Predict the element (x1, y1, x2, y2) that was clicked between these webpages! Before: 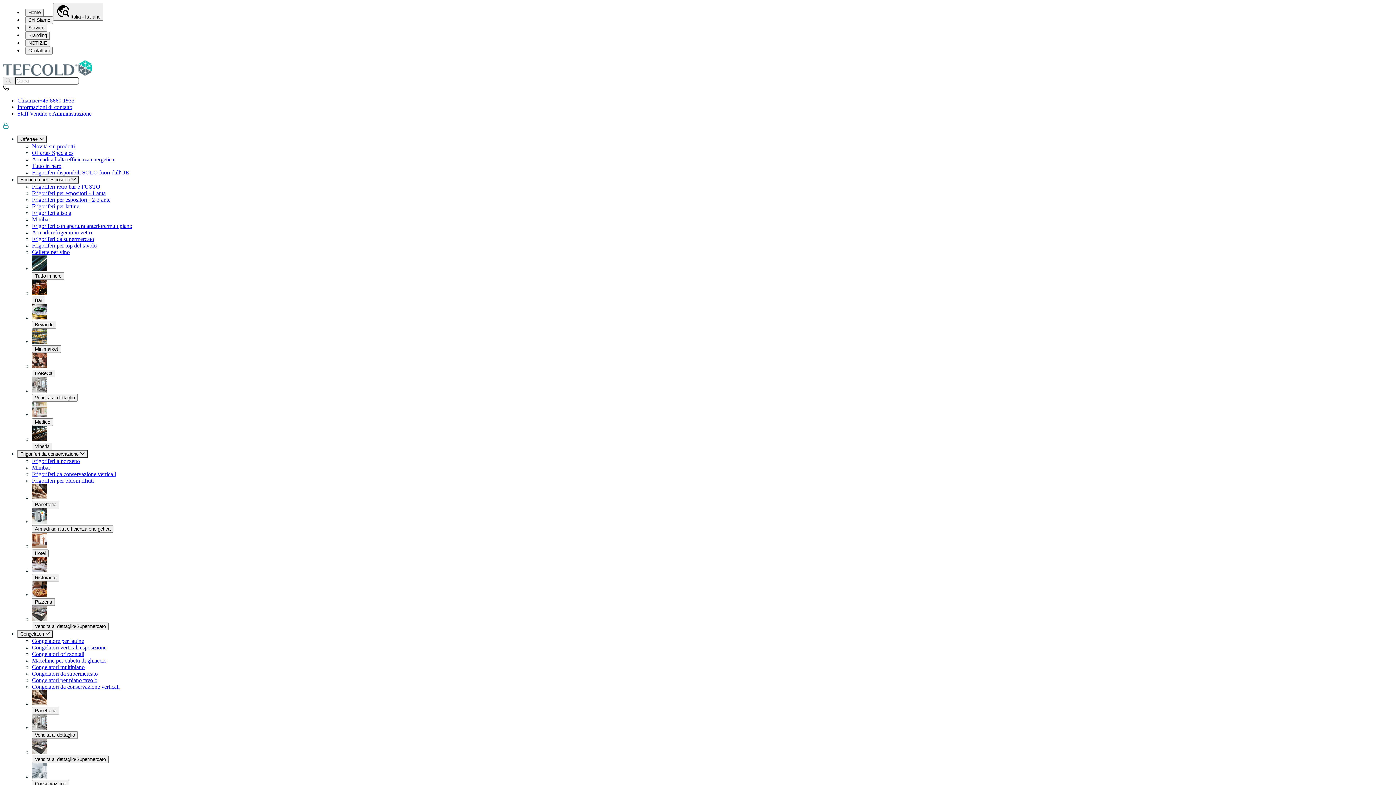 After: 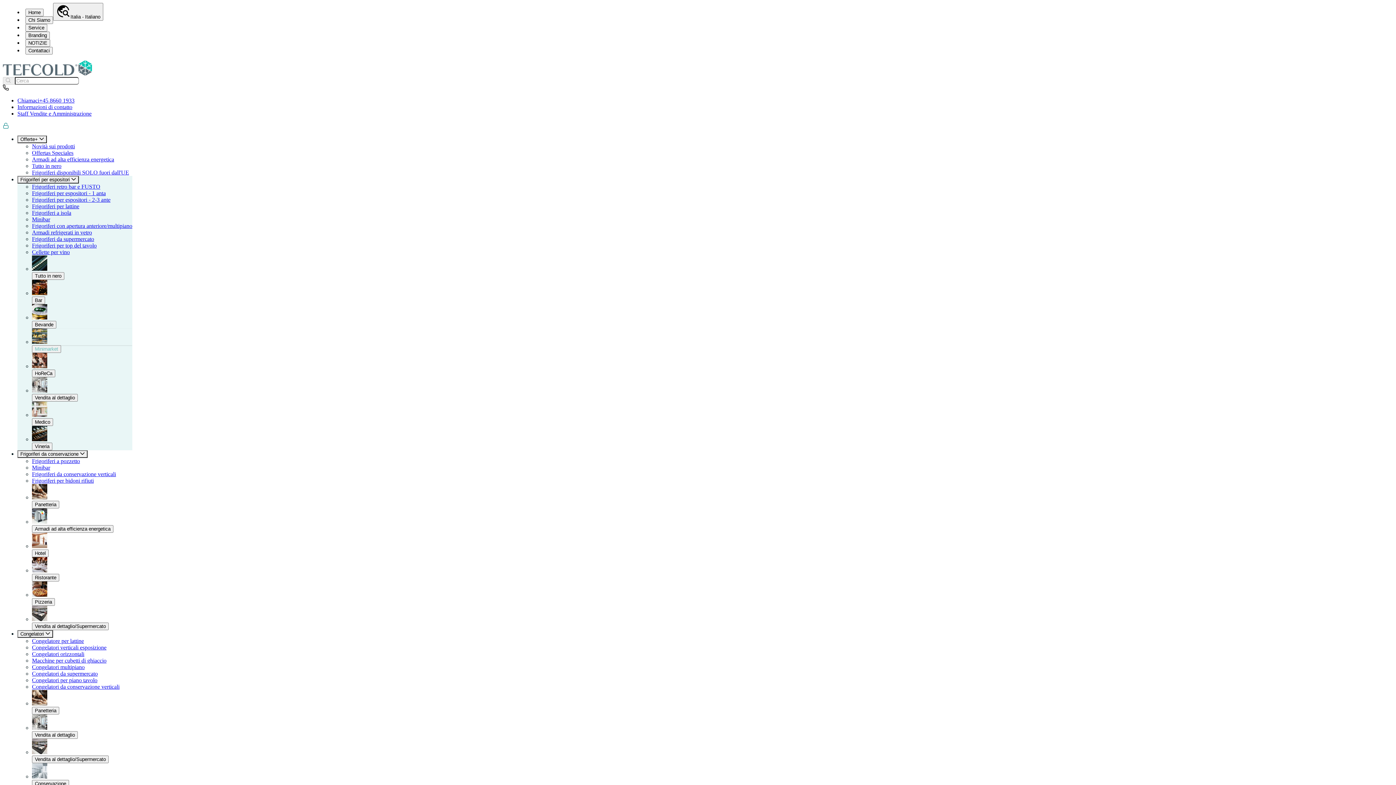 Action: bbox: (32, 318, 132, 341) label: Minimarket